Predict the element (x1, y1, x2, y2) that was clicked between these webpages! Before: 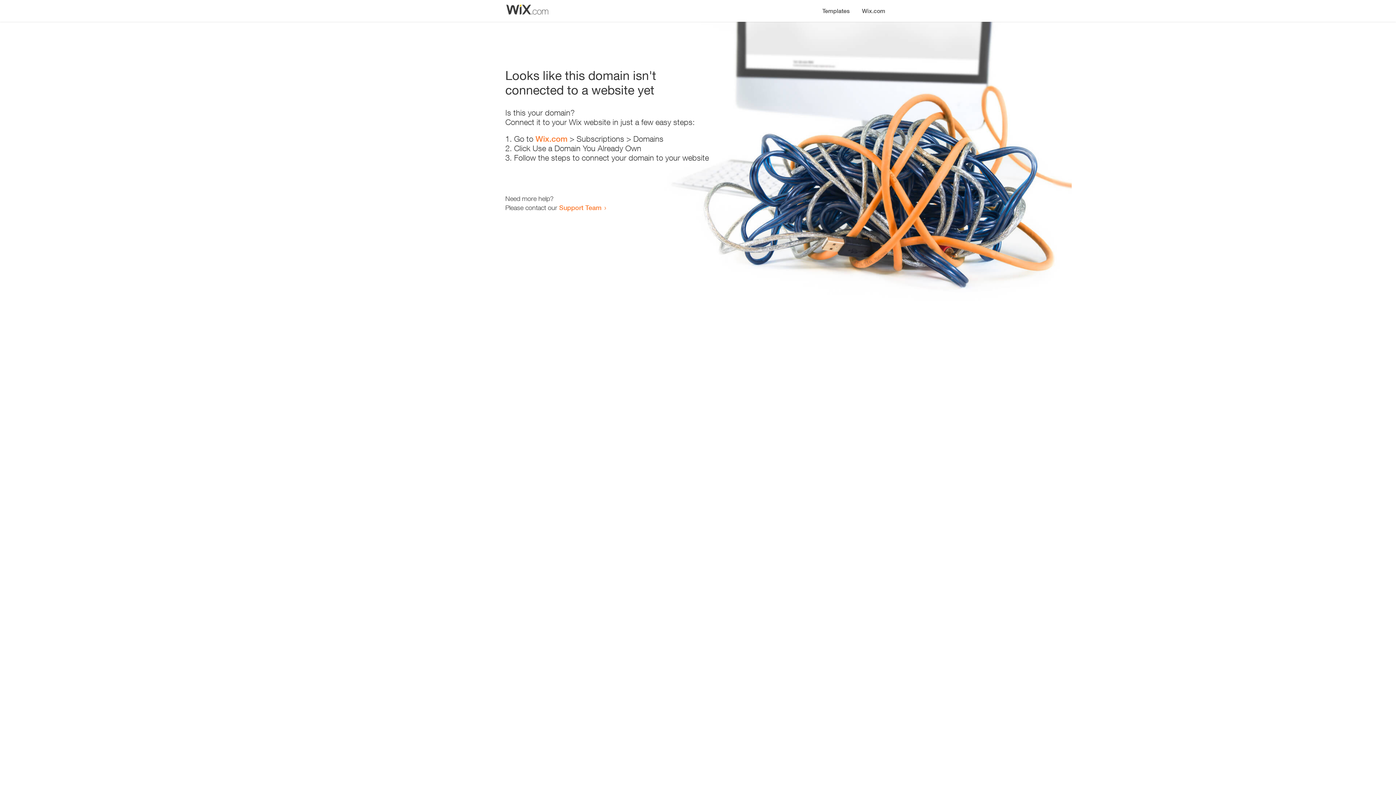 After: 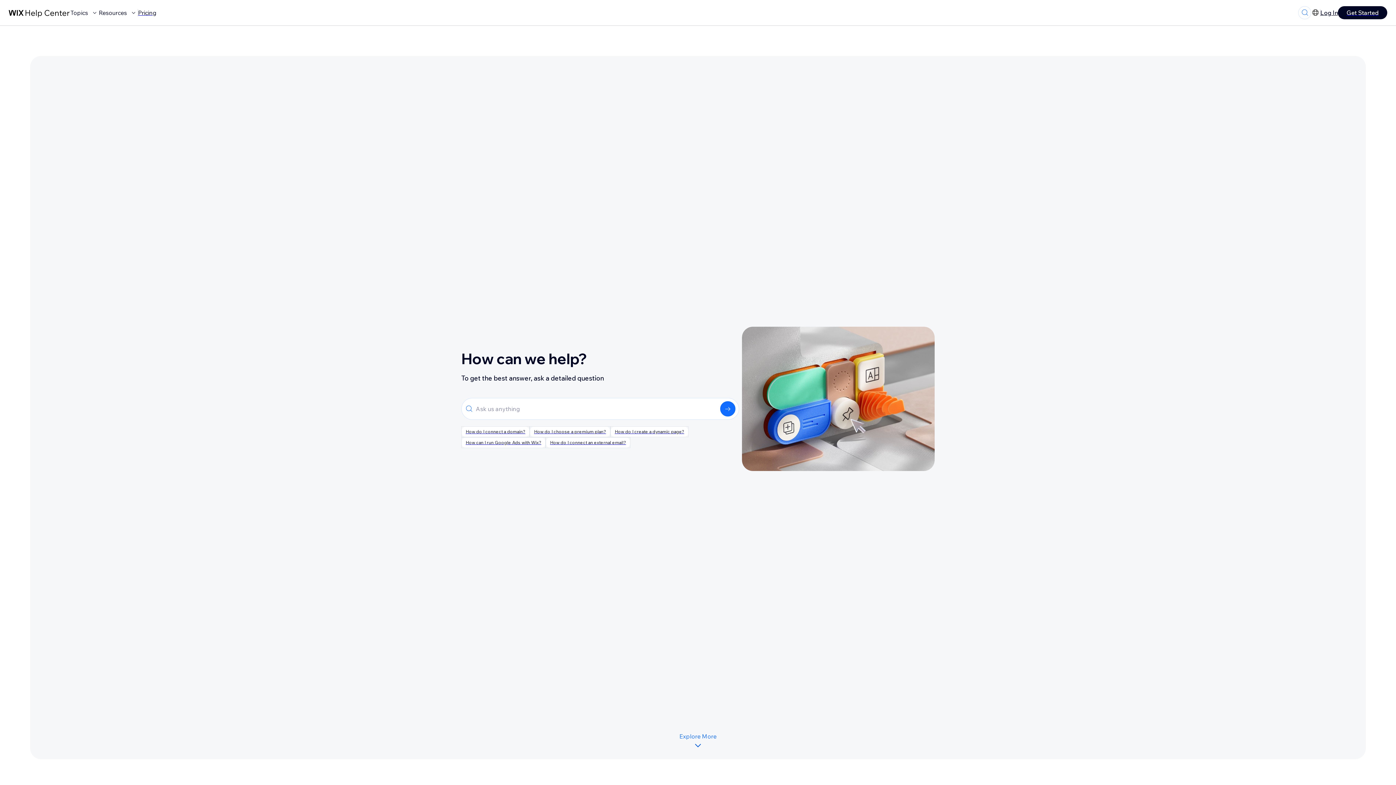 Action: bbox: (559, 203, 601, 211) label: Support Team